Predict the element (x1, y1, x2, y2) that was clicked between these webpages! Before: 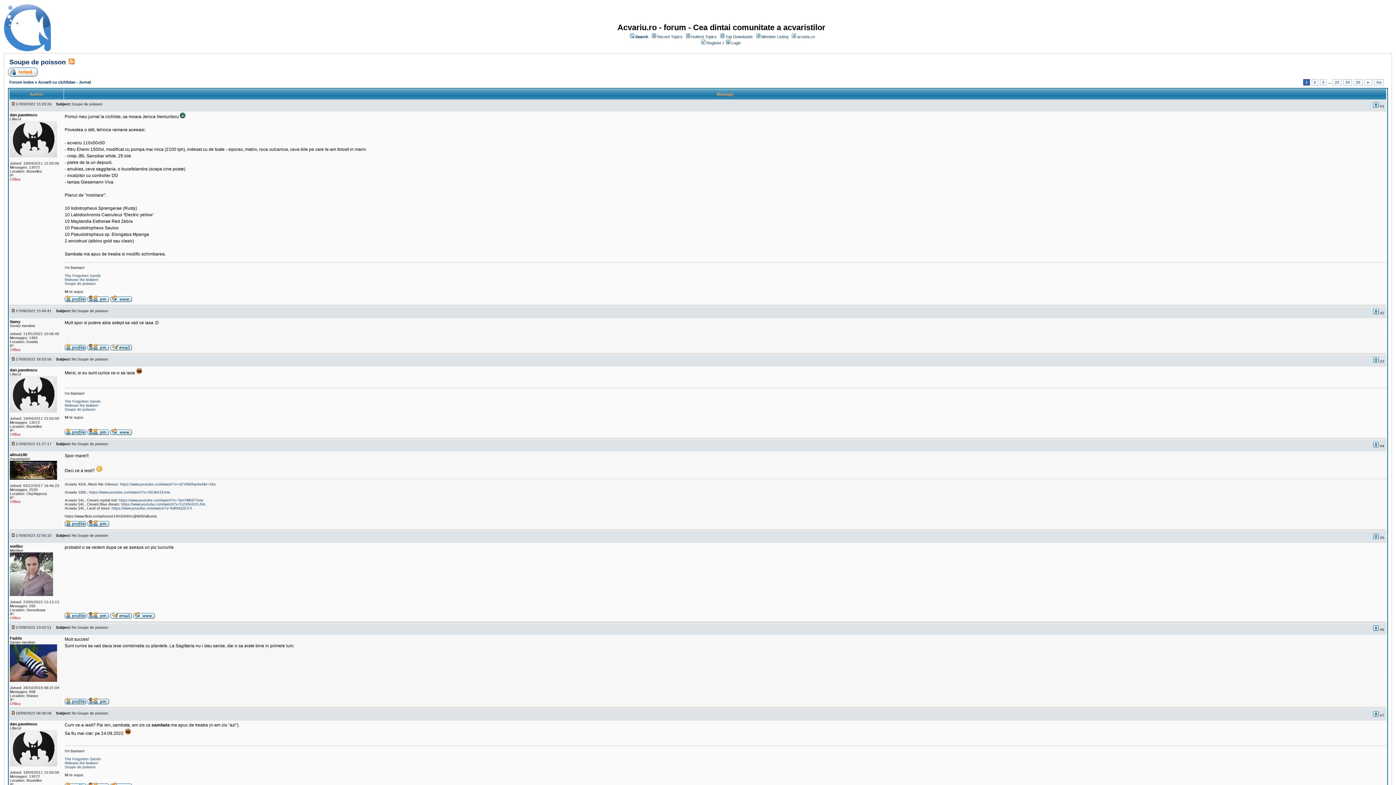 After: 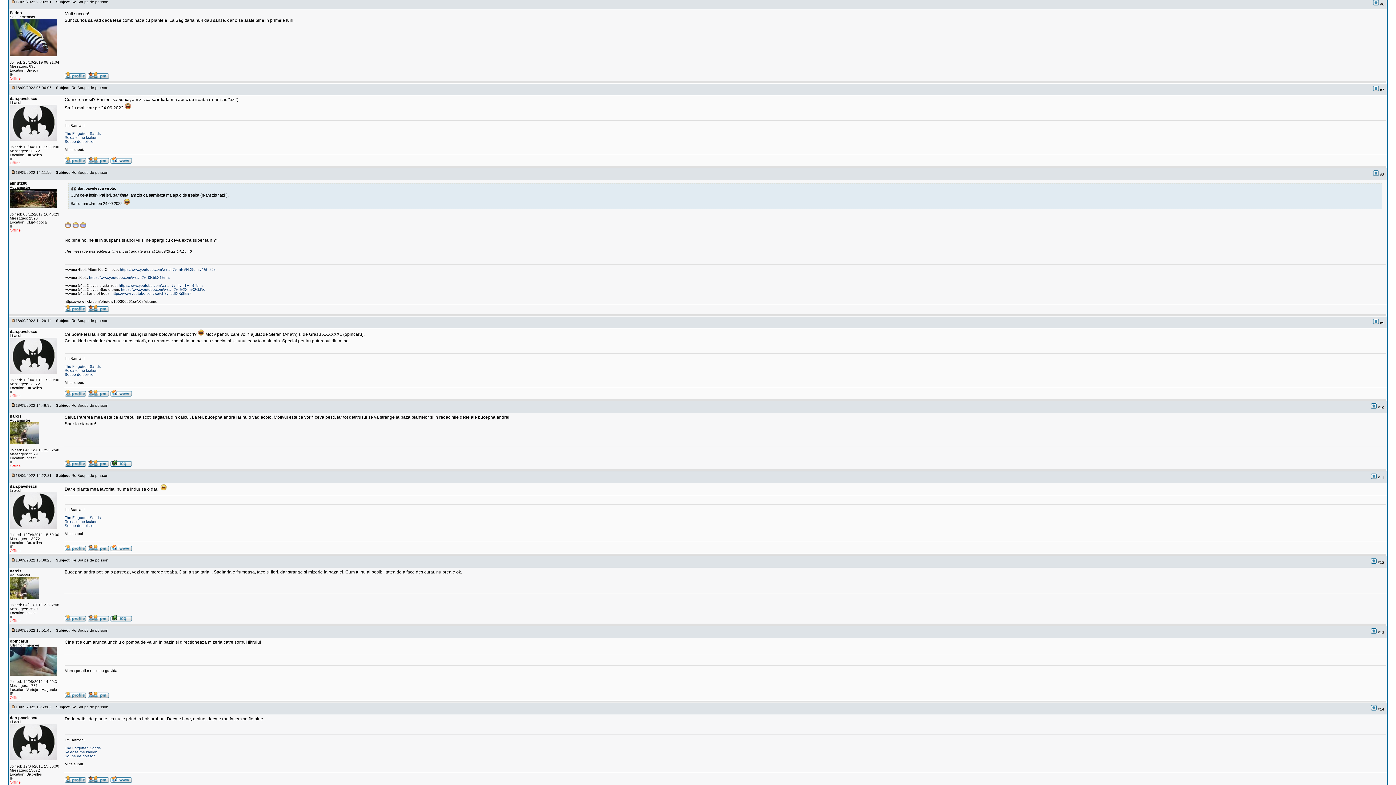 Action: bbox: (11, 625, 15, 629)